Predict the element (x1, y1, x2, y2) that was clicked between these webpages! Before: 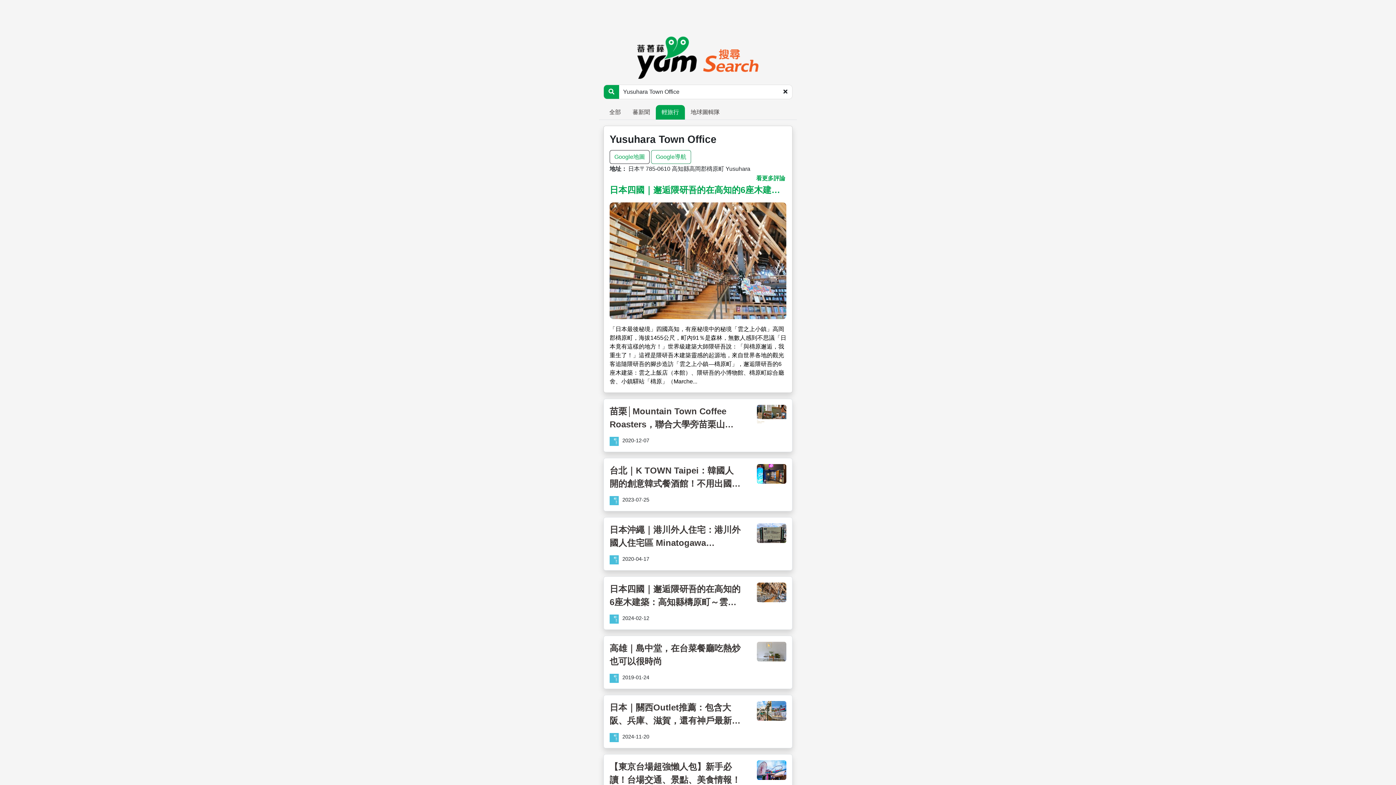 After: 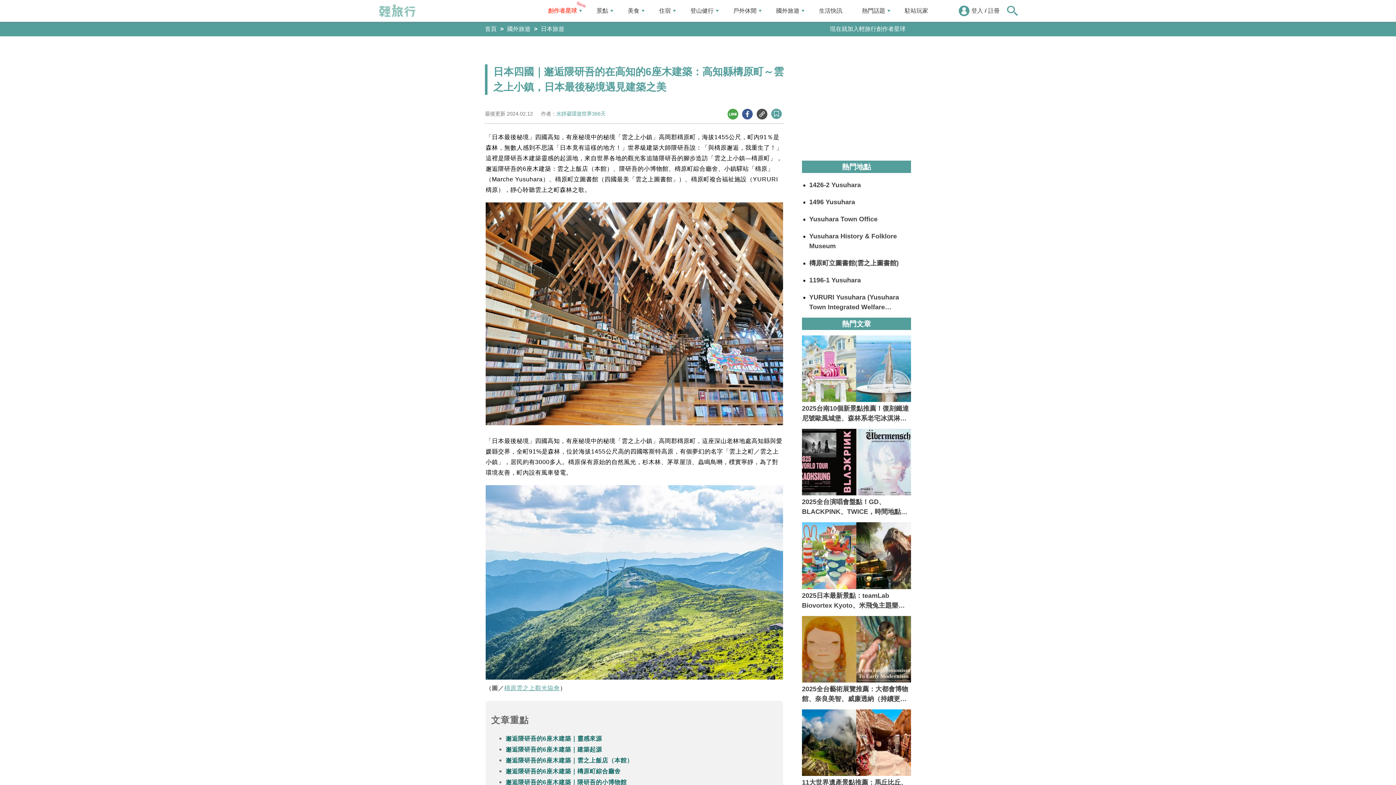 Action: bbox: (609, 582, 786, 612) label: 日本四國｜邂逅隈研吾的在高知的6座木建築：高知縣檮原町～雲之上小鎮，日本最後秘境遇見建築之美